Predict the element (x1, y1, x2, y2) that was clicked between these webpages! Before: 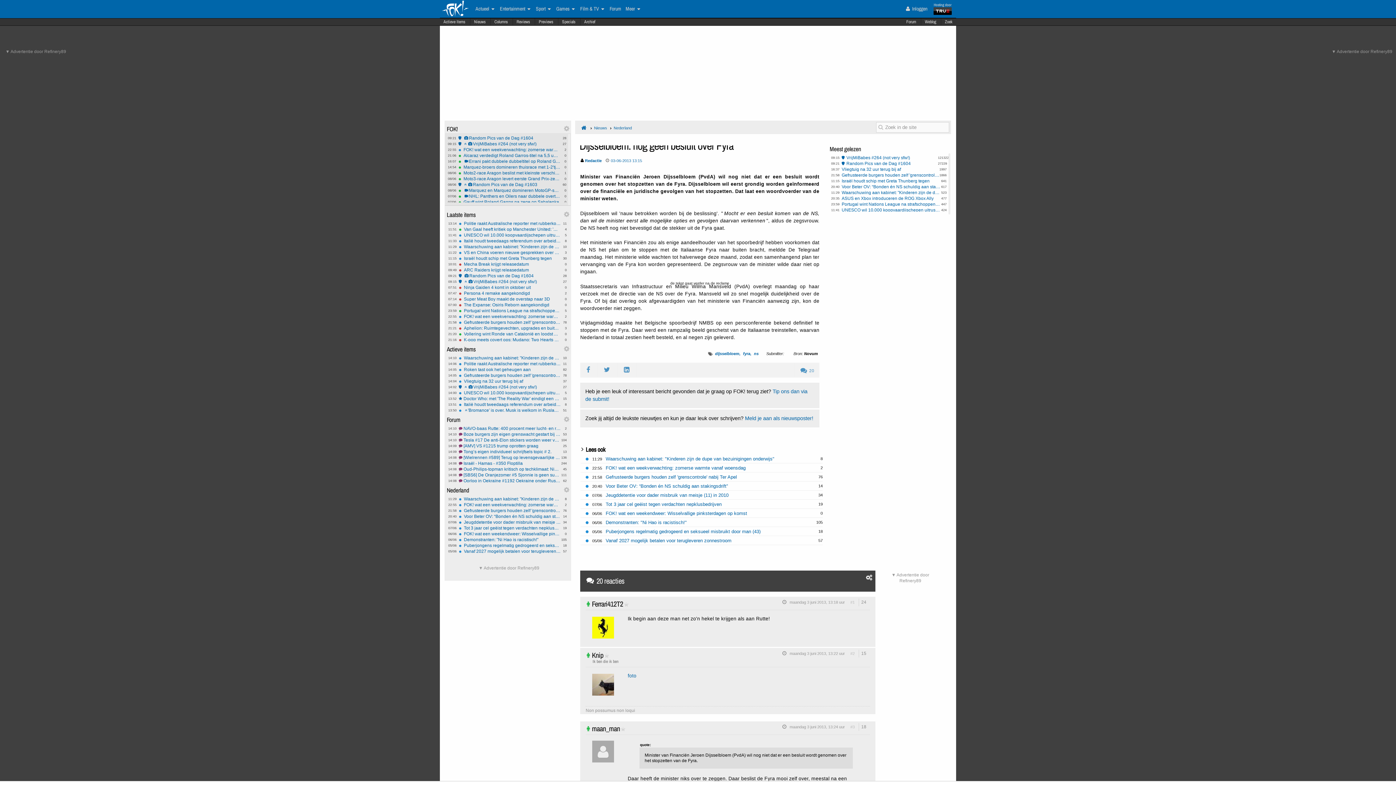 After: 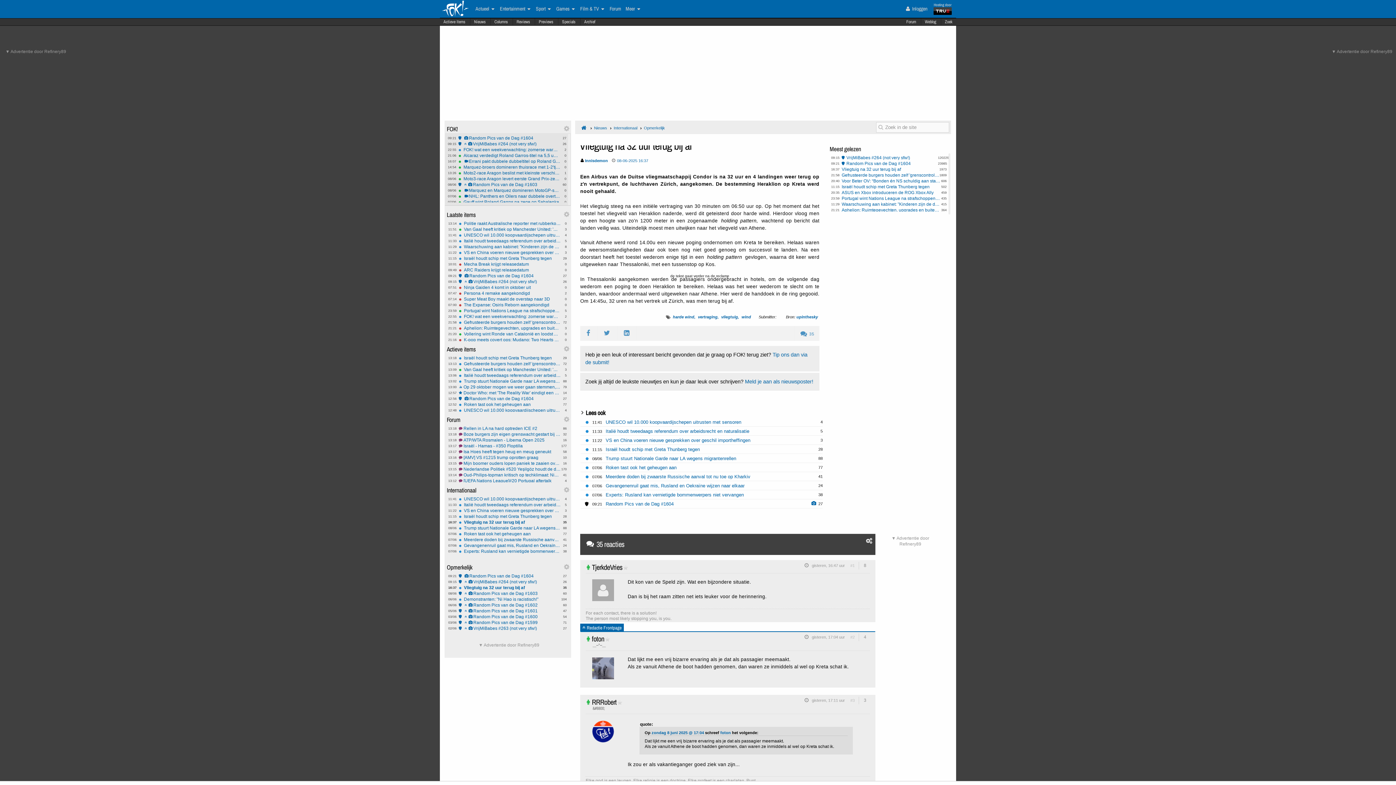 Action: label: Vliegtuig na 32 uur terug bij af bbox: (841, 167, 941, 171)